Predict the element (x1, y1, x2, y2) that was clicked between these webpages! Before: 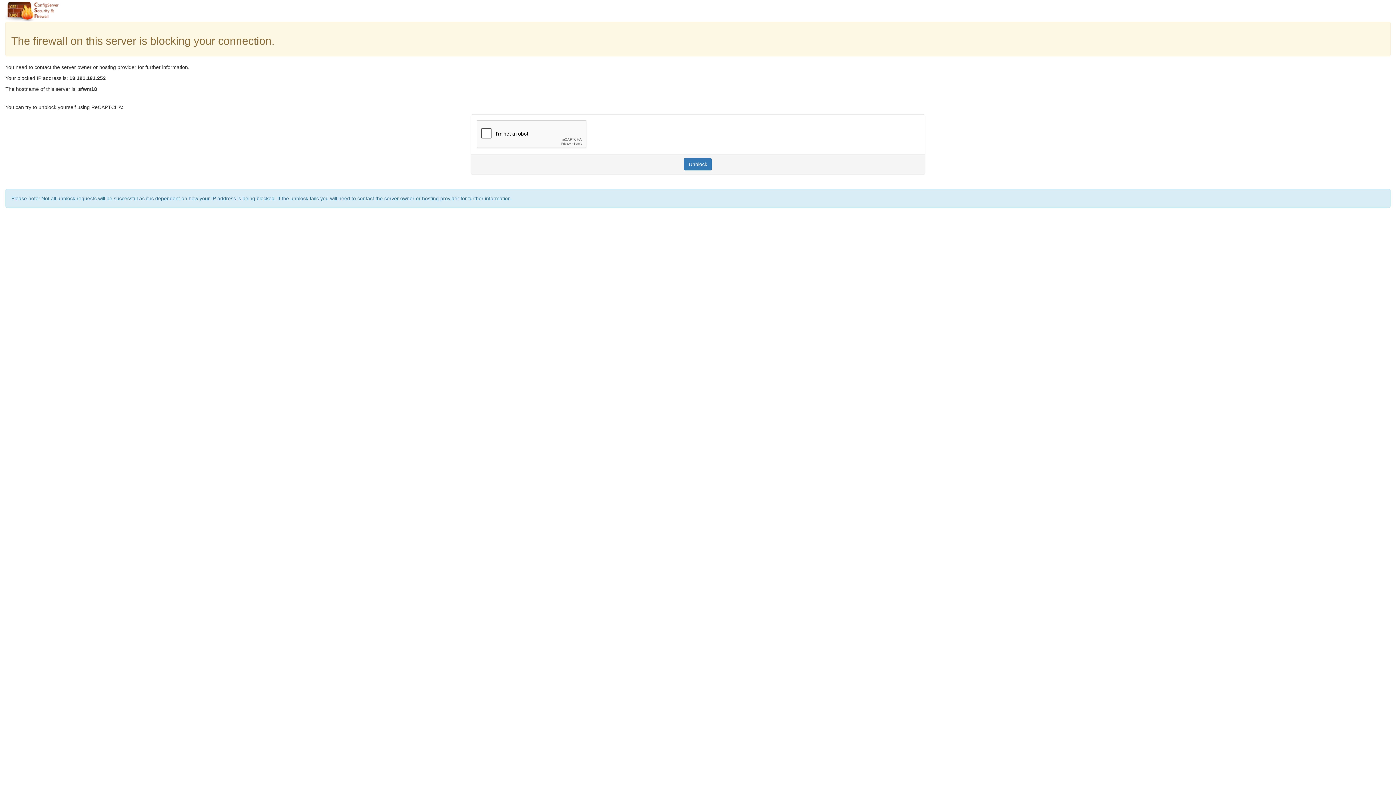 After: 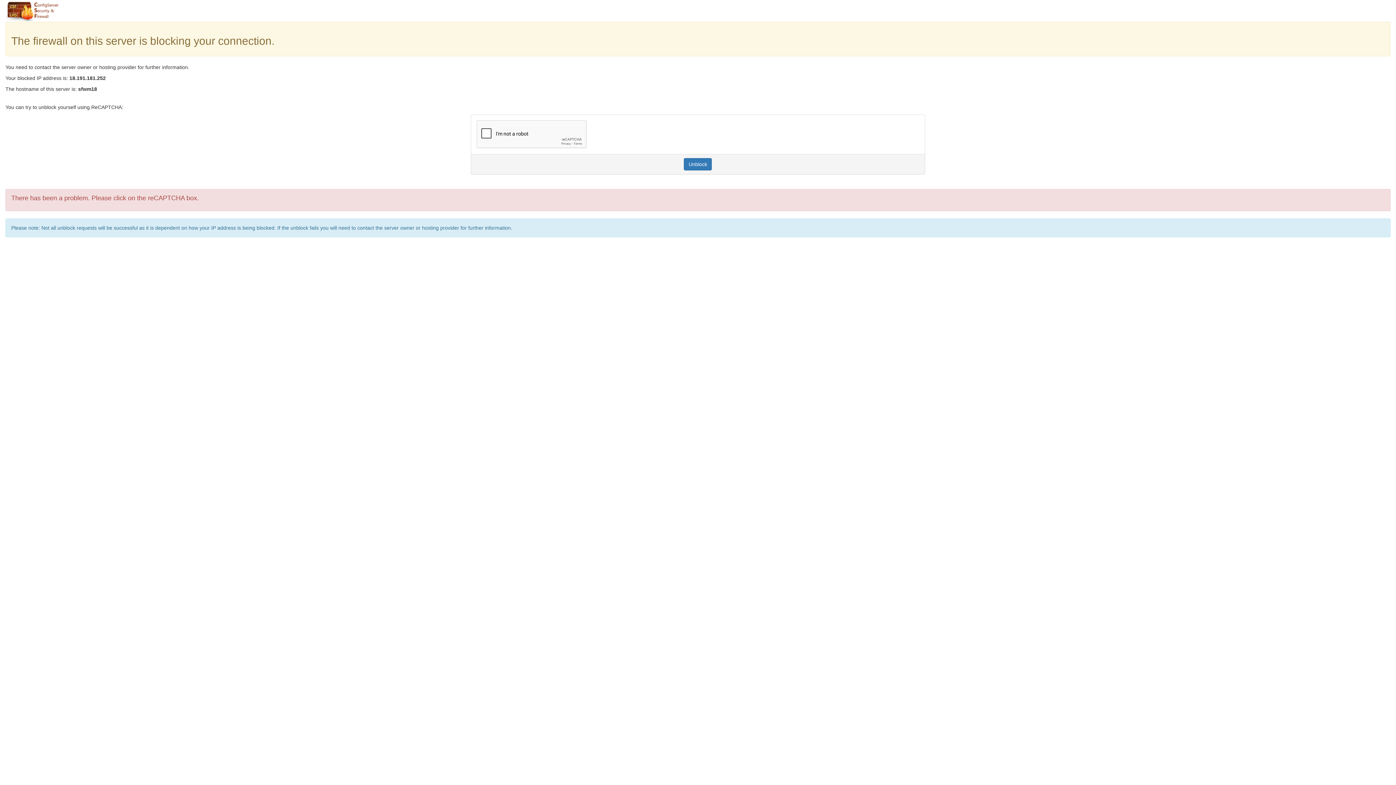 Action: label: Unblock bbox: (684, 158, 712, 170)